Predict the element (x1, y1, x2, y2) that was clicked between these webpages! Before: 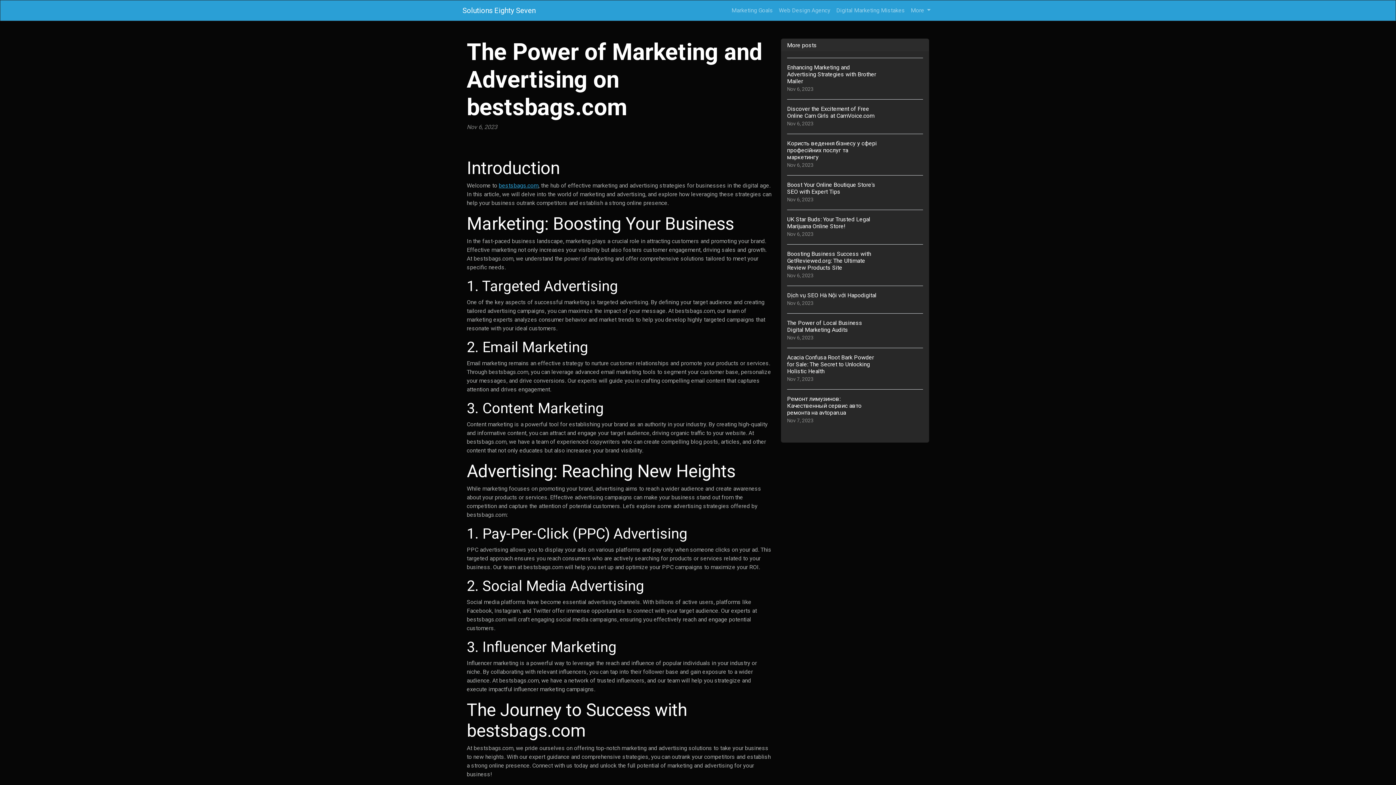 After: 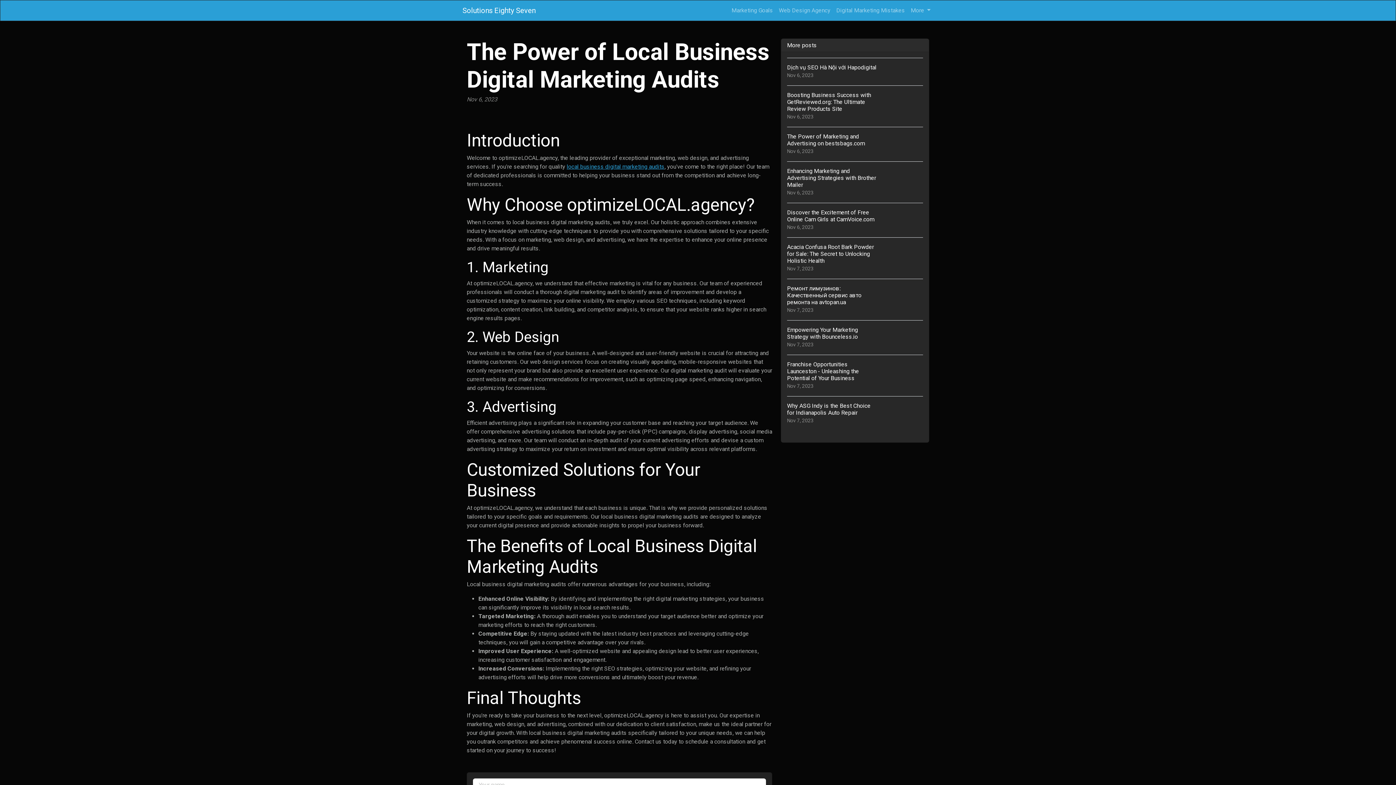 Action: bbox: (787, 313, 923, 348) label: The Power of Local Business Digital Marketing Audits
Nov 6, 2023